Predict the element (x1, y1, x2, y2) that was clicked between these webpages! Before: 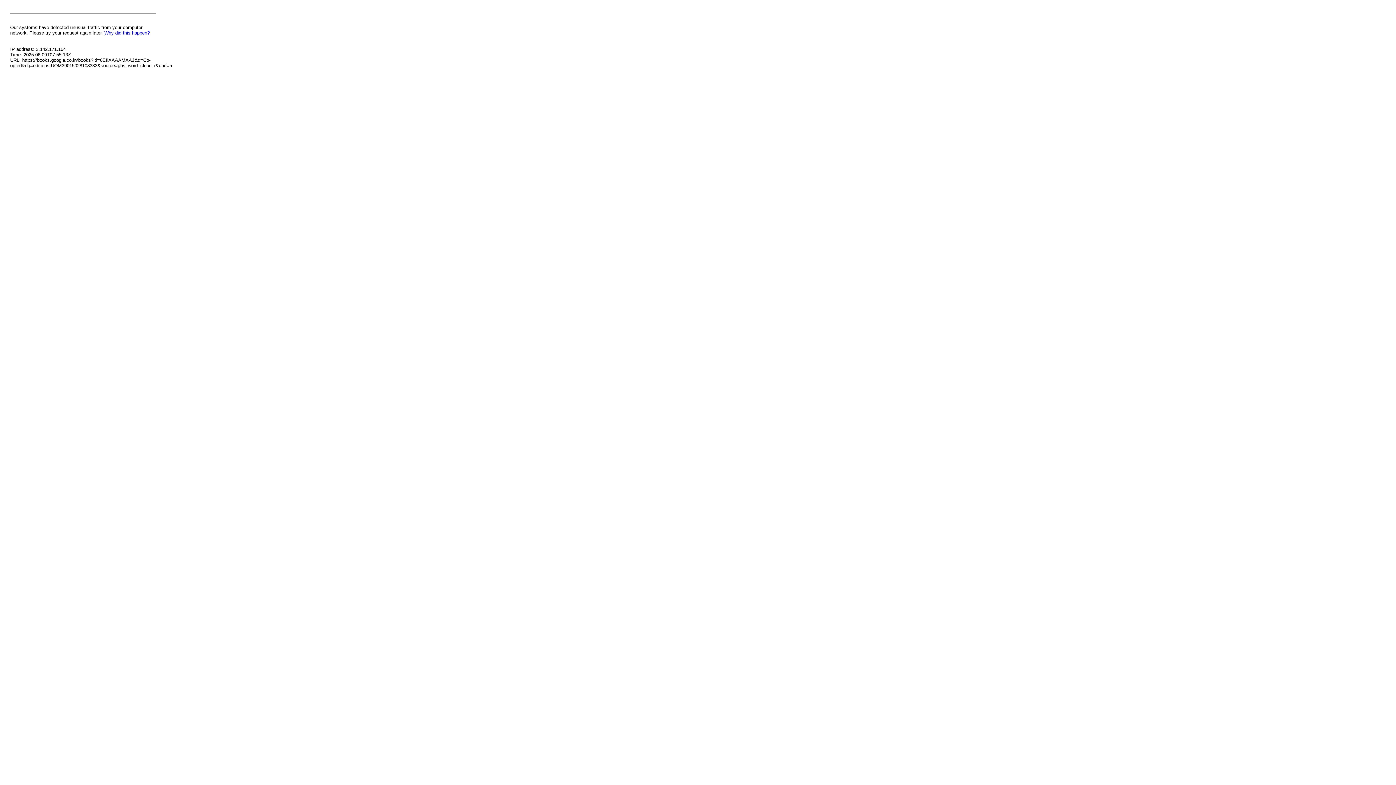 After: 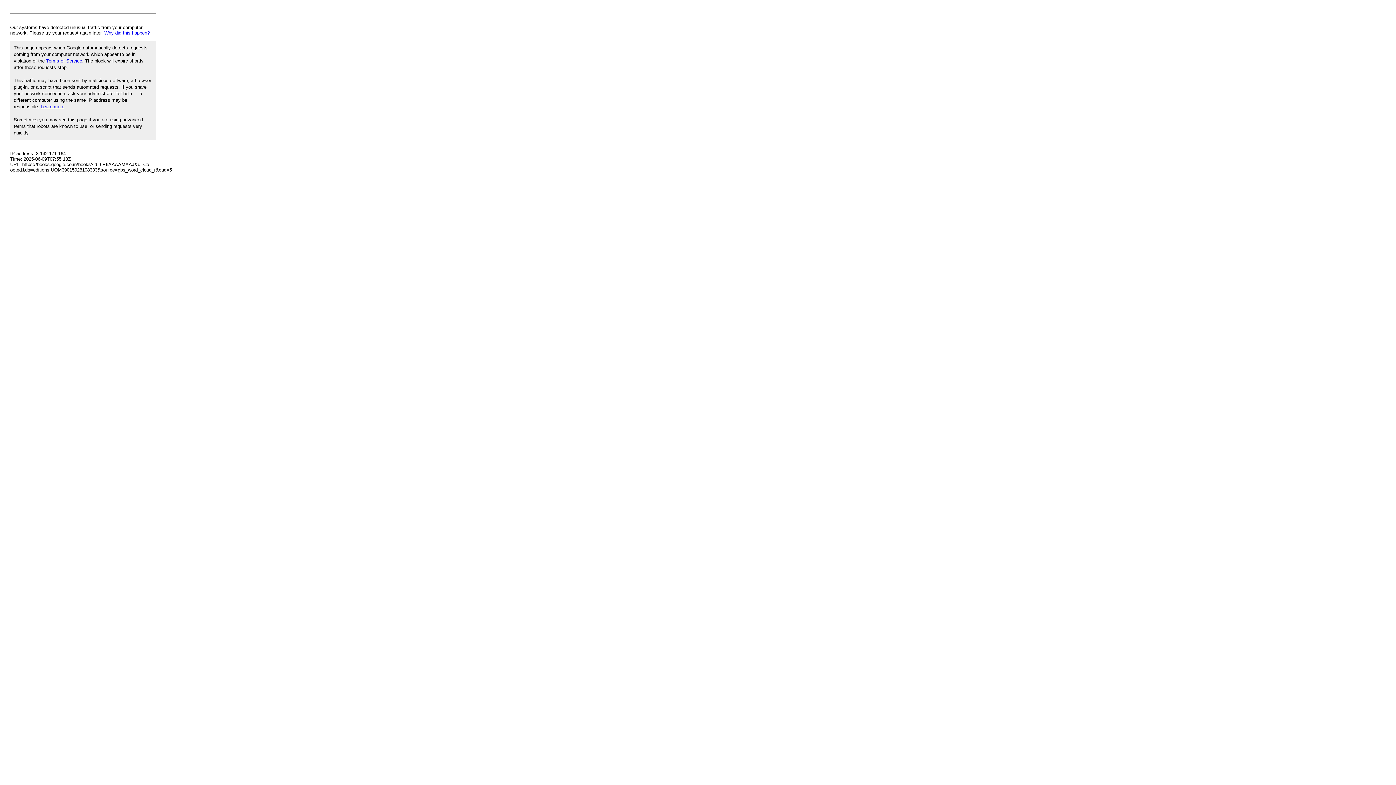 Action: bbox: (104, 30, 149, 35) label: Why did this happen?